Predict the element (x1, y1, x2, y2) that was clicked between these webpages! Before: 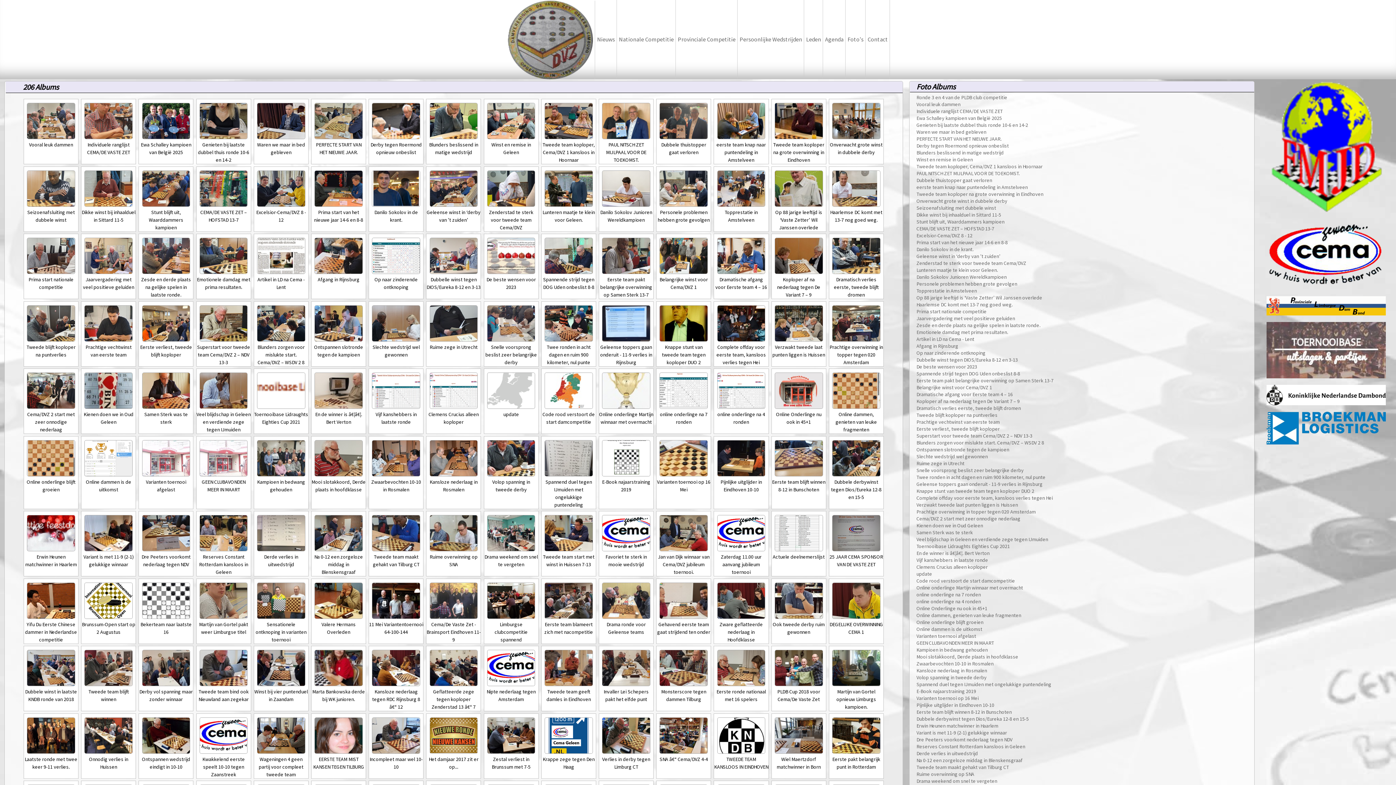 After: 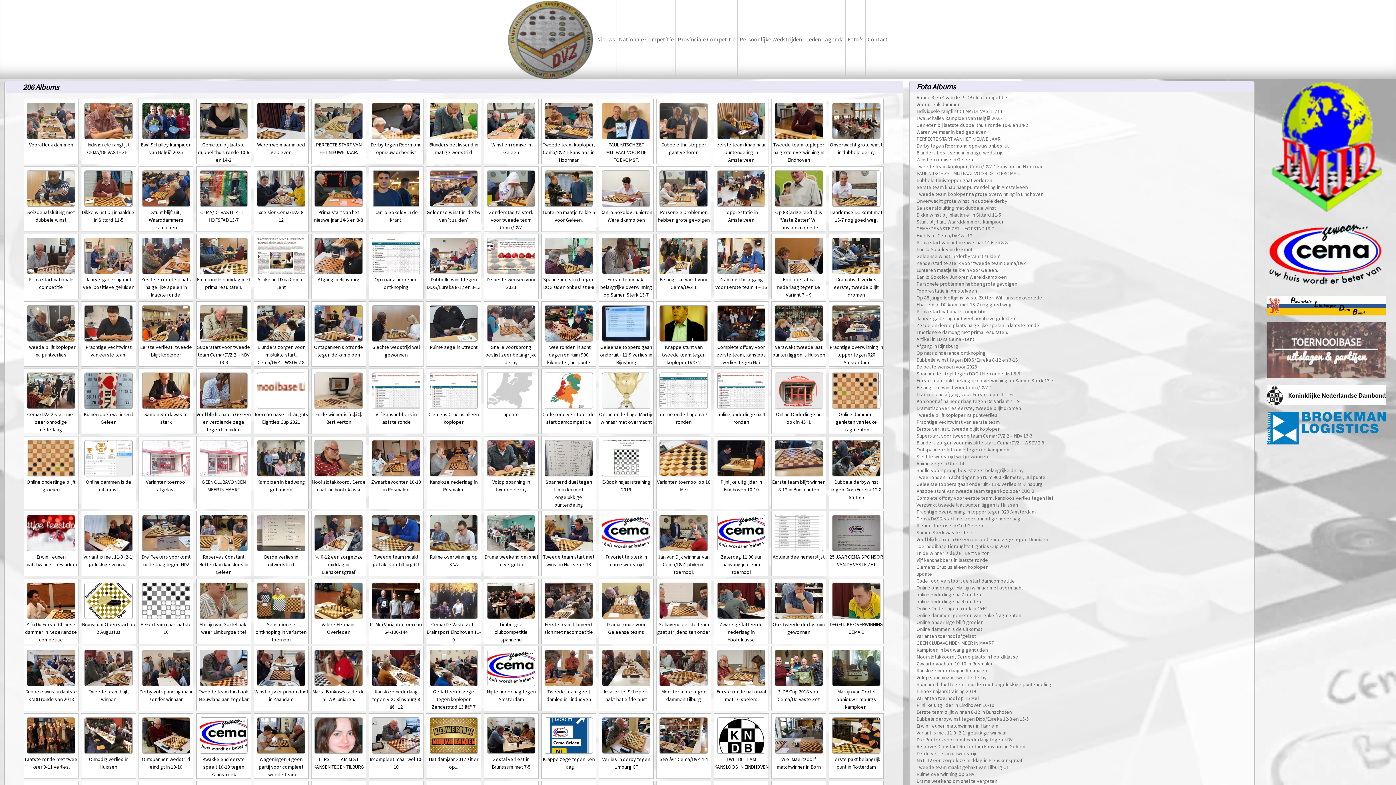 Action: bbox: (774, 136, 823, 142)